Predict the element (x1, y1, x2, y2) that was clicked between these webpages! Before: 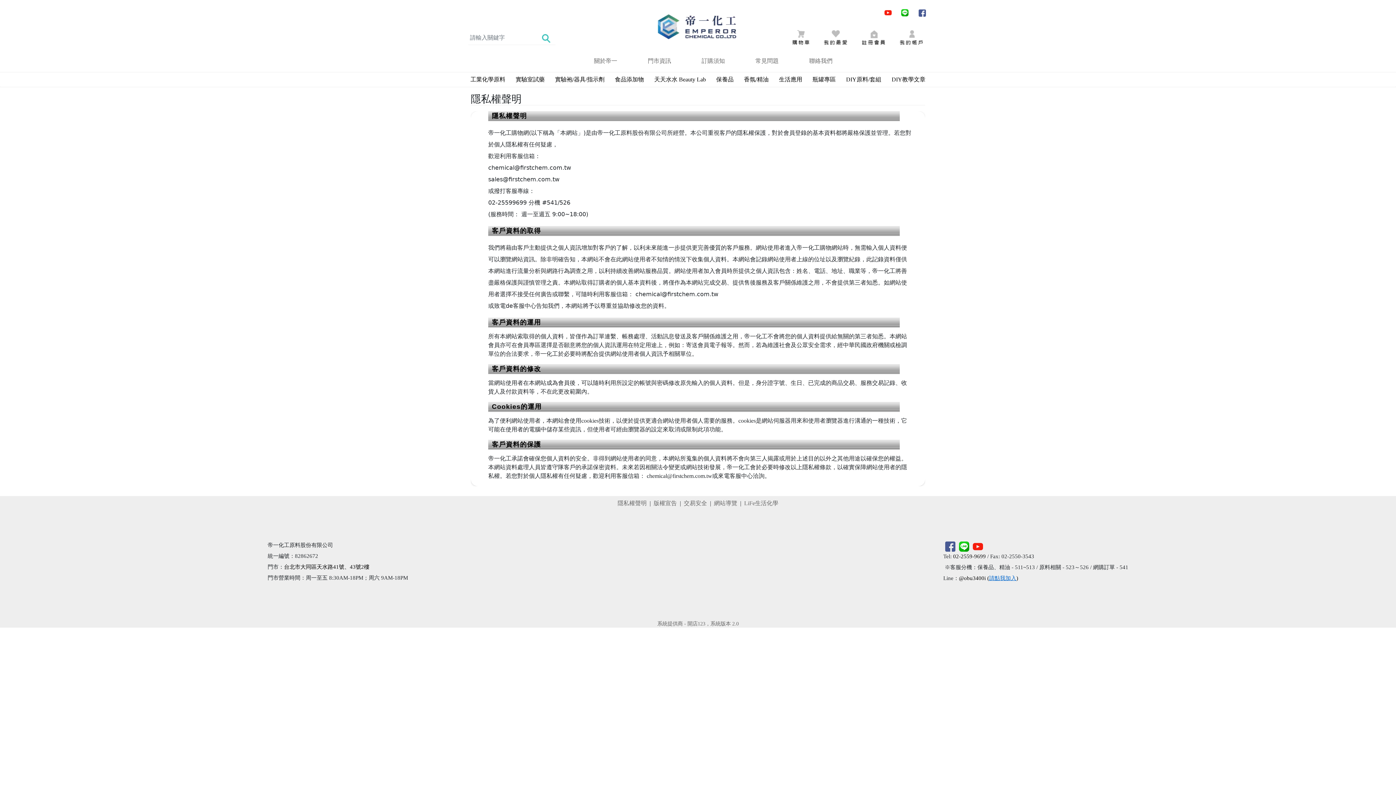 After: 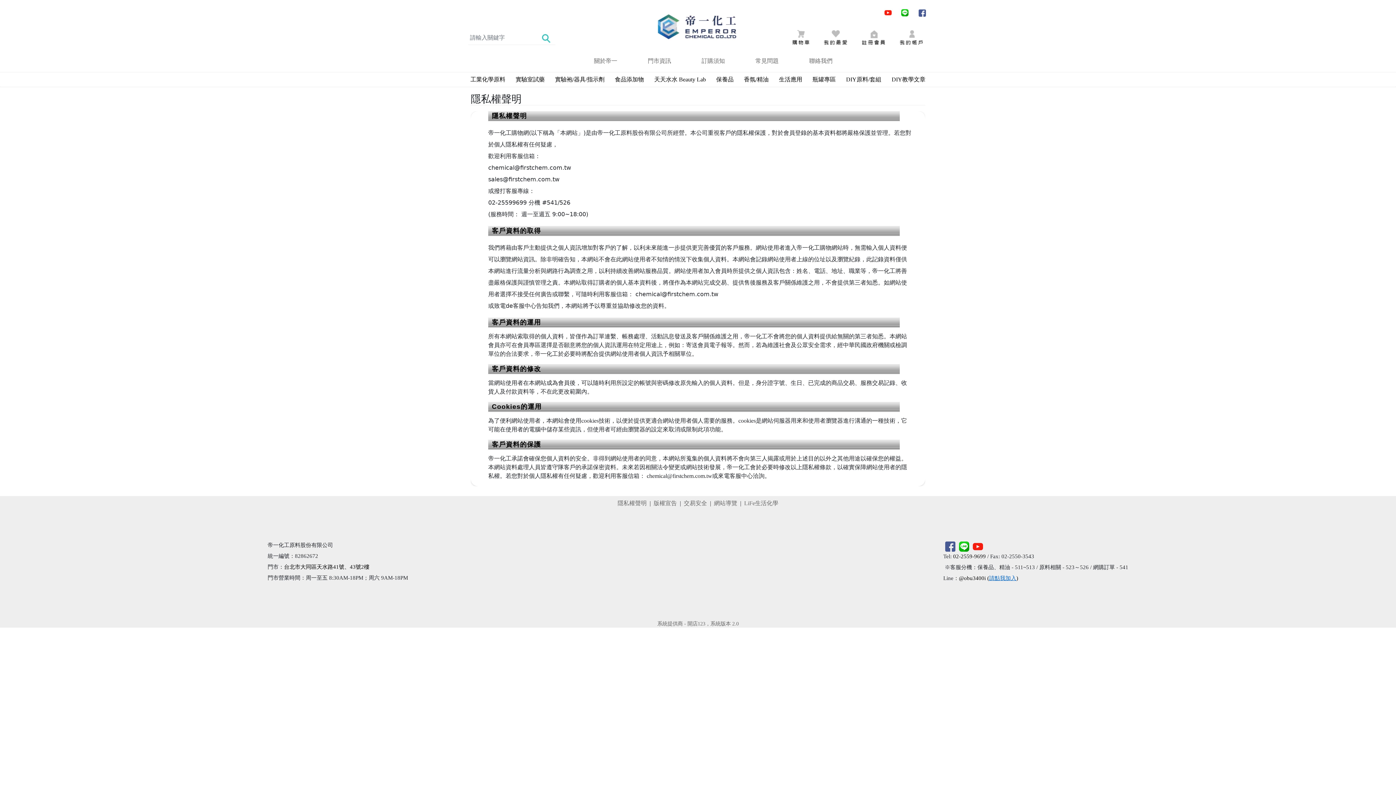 Action: label: 隱私權聲明 bbox: (614, 496, 649, 510)